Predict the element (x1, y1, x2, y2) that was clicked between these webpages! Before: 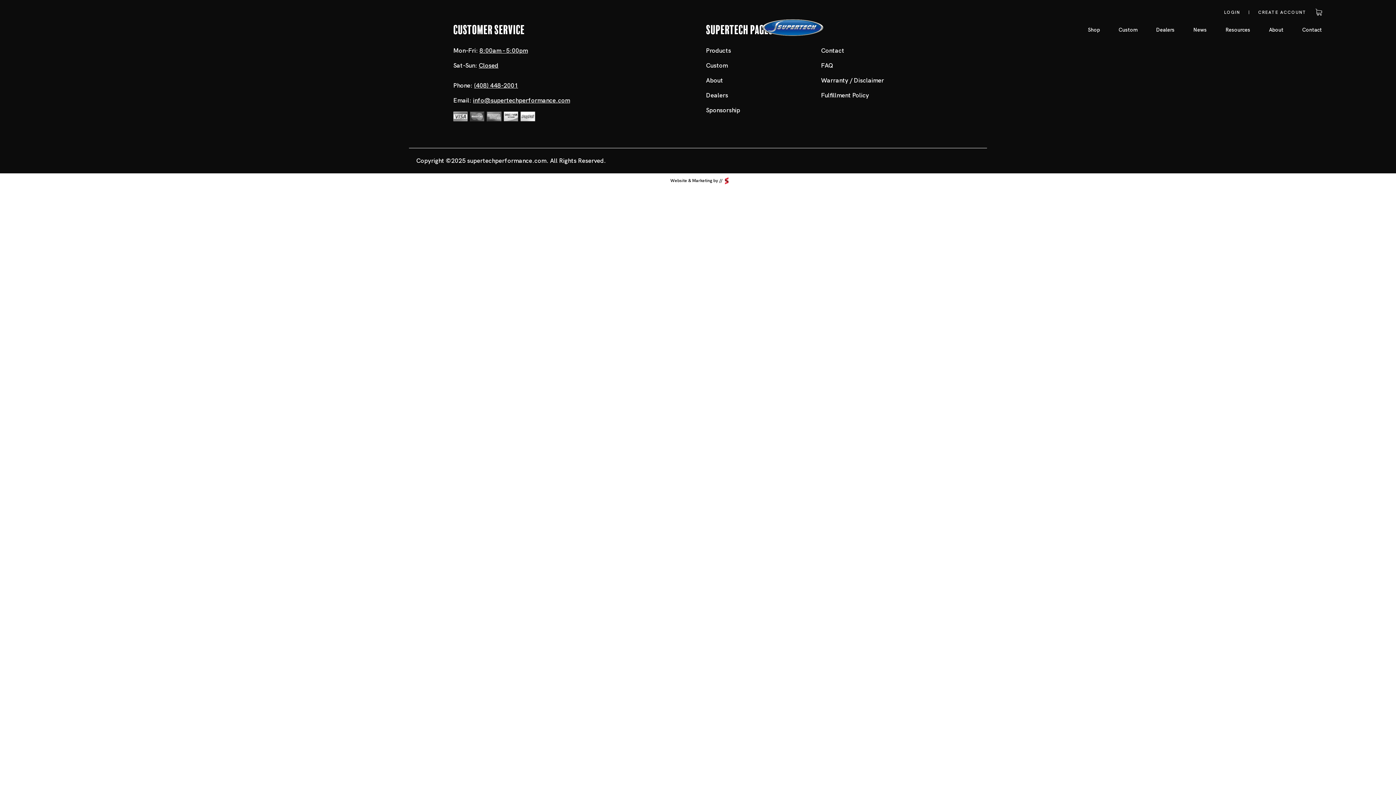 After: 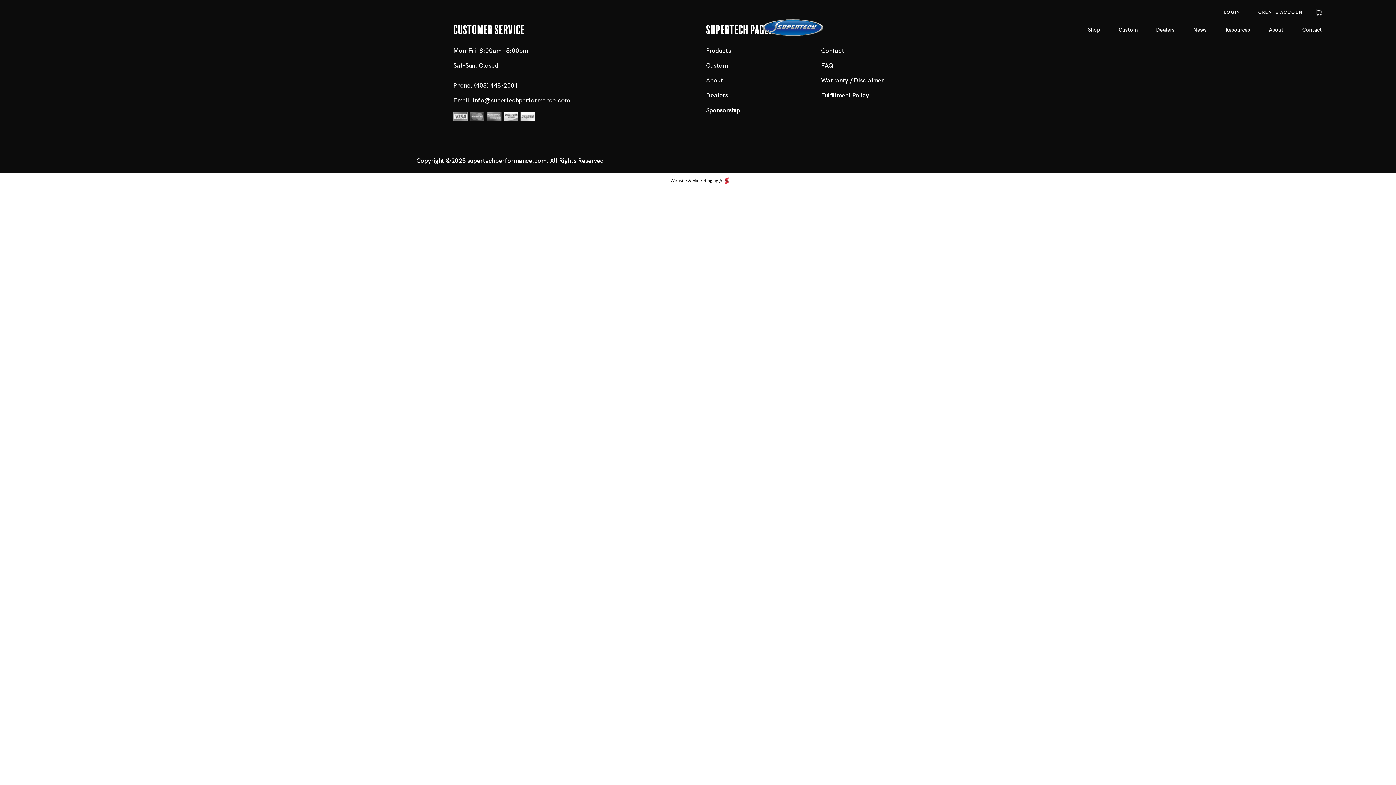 Action: bbox: (702, 104, 744, 115) label: Sponsorship